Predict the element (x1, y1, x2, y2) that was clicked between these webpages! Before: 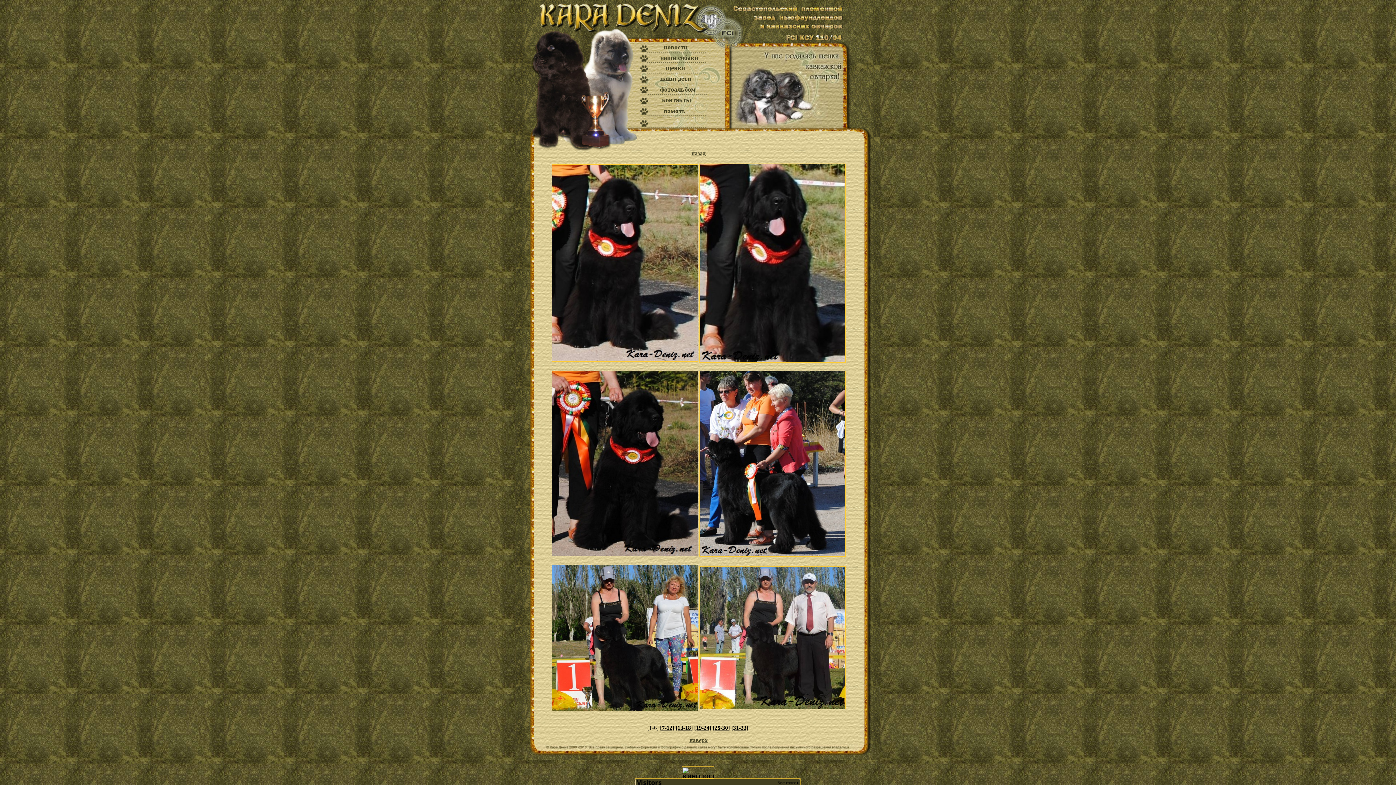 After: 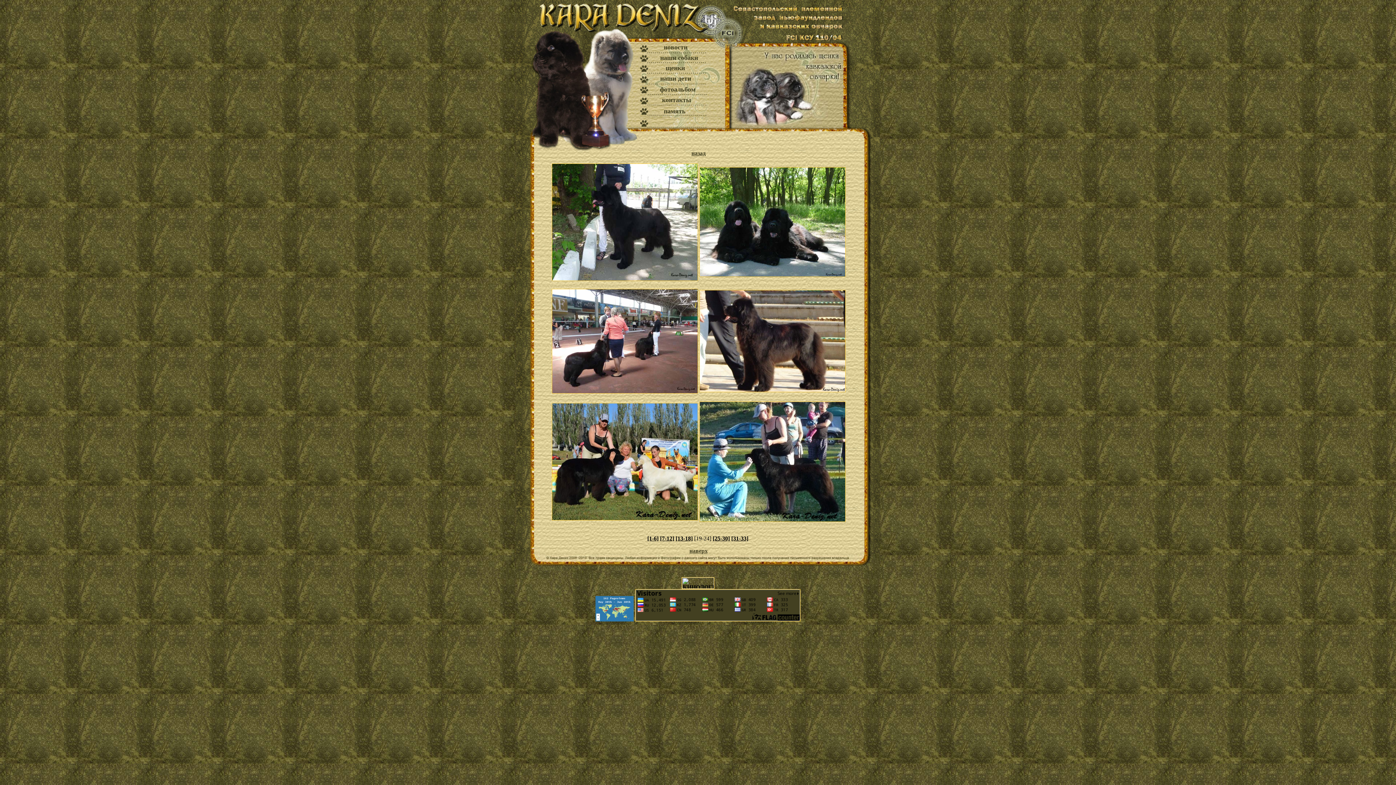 Action: bbox: (694, 725, 711, 731) label: [19-24]